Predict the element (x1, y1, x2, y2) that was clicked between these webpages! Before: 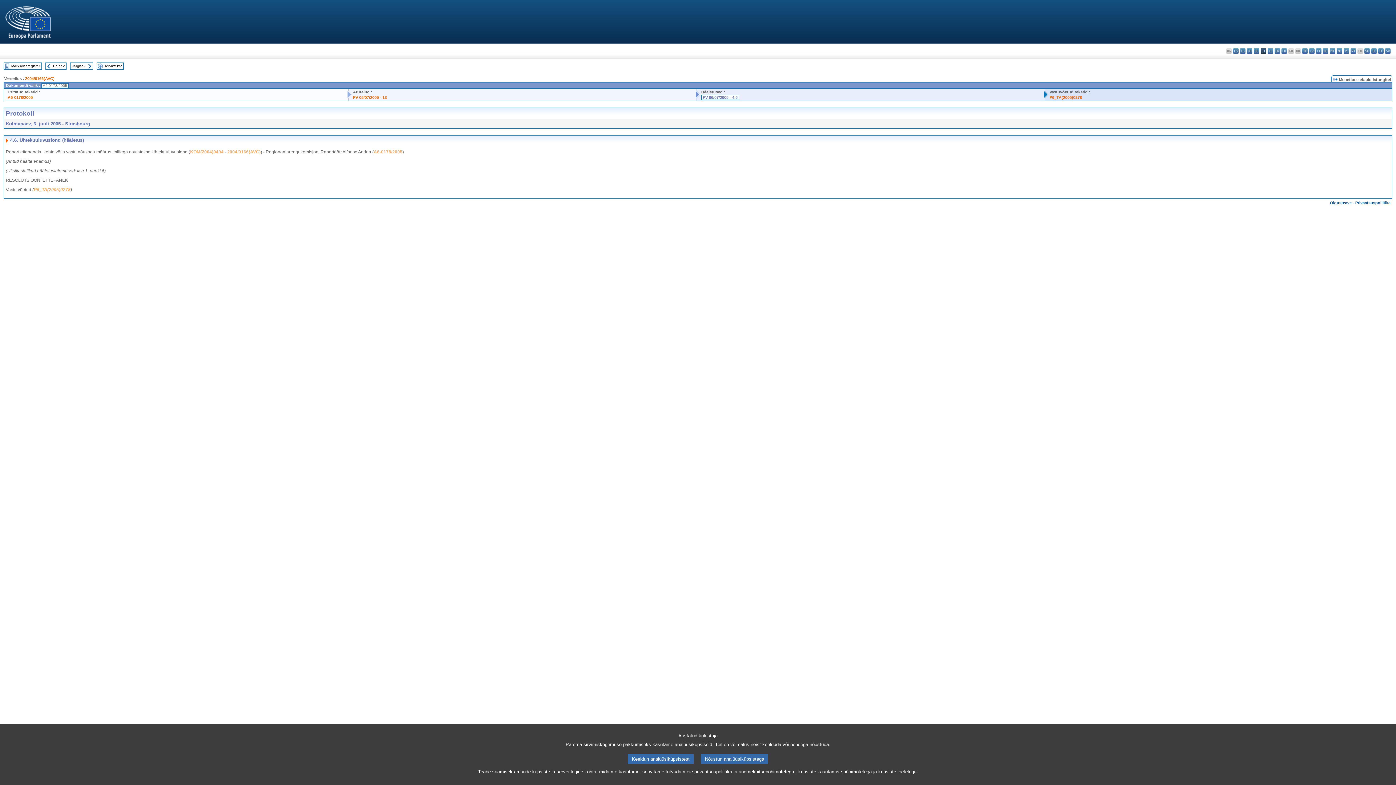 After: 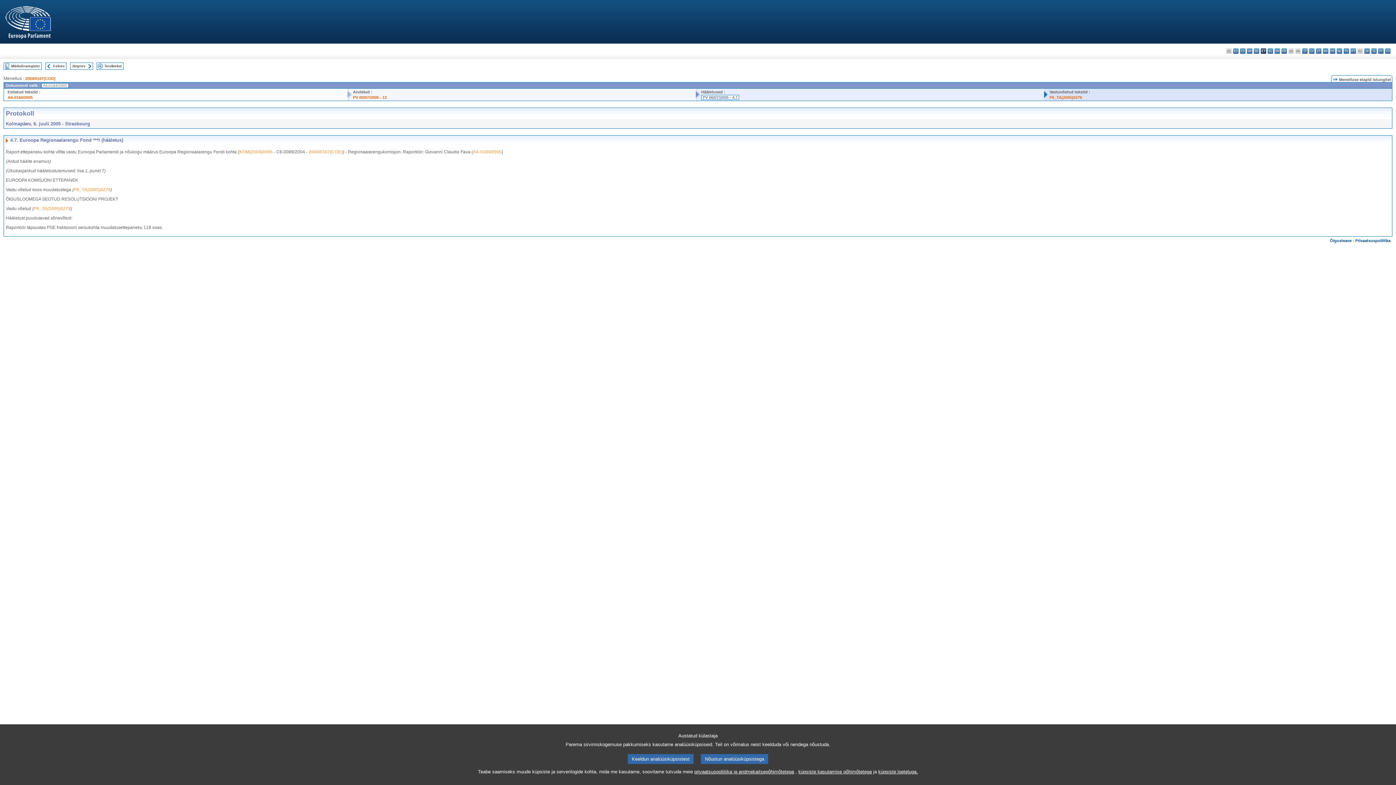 Action: bbox: (72, 64, 85, 68) label: Järgnev